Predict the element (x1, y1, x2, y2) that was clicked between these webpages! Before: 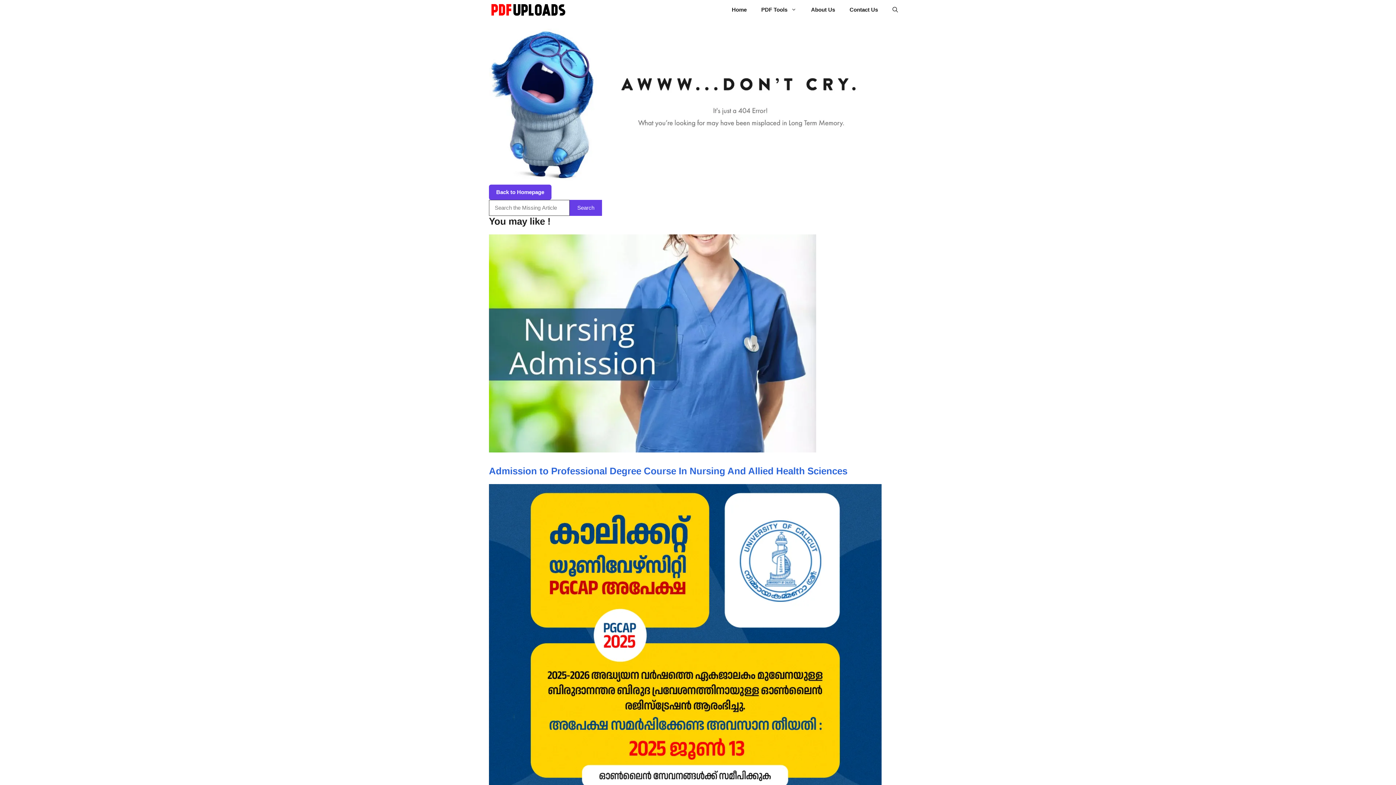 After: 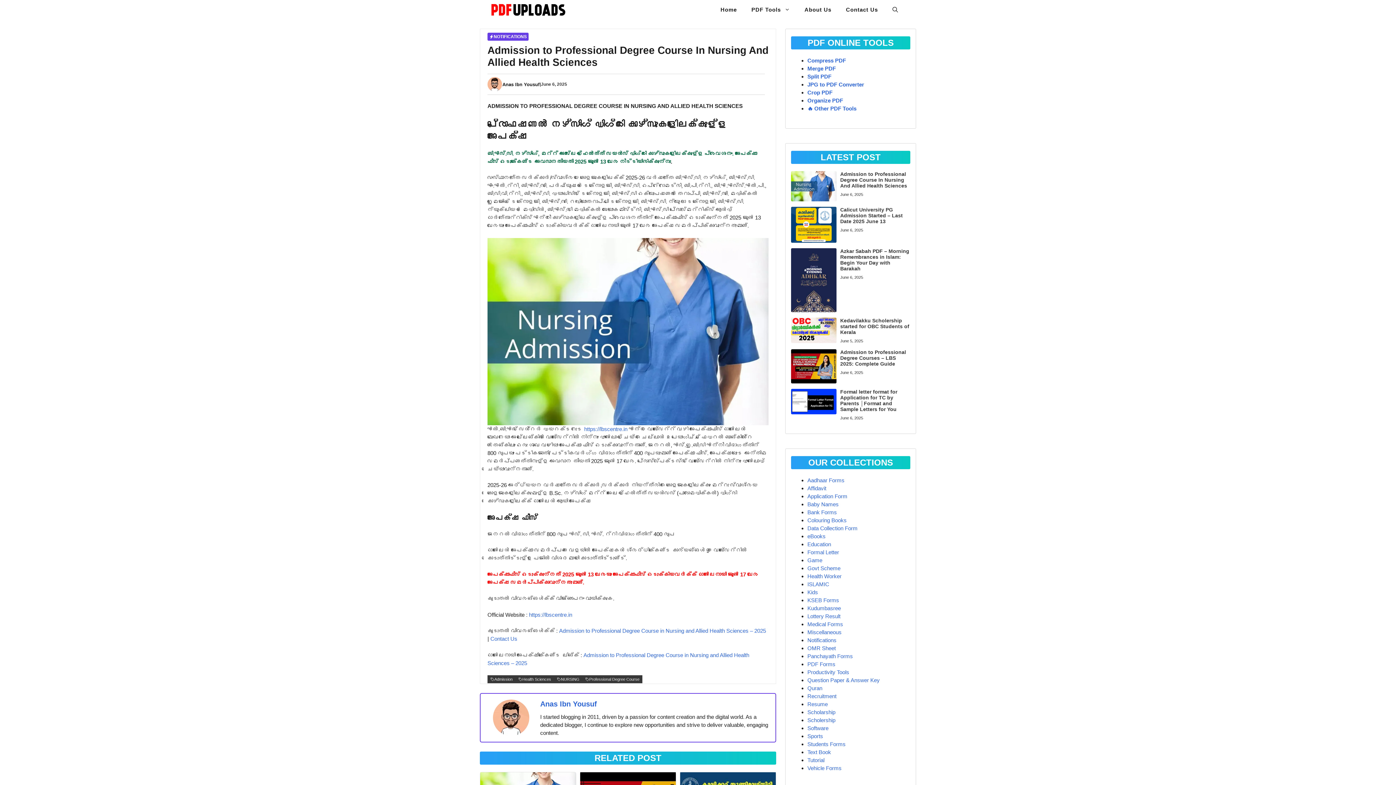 Action: bbox: (489, 447, 816, 453)